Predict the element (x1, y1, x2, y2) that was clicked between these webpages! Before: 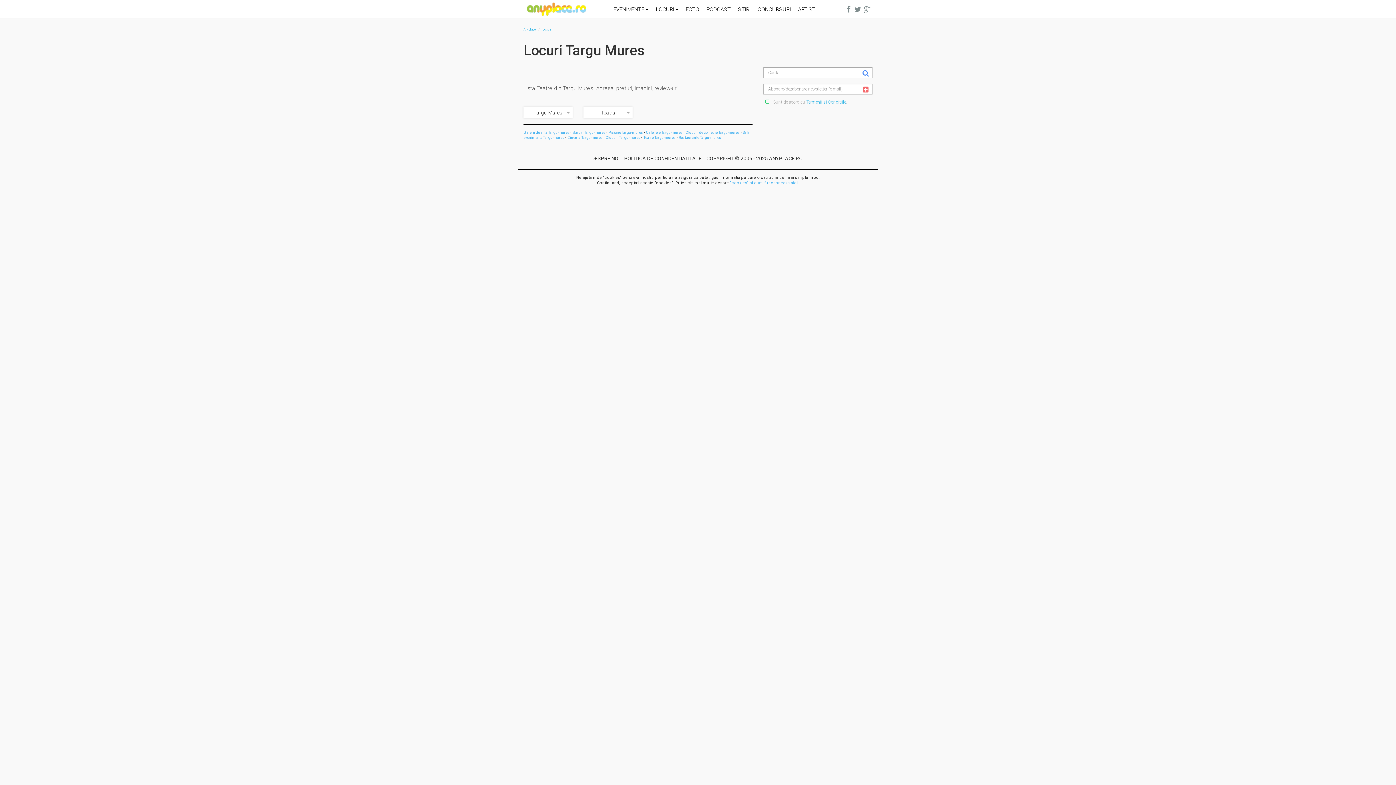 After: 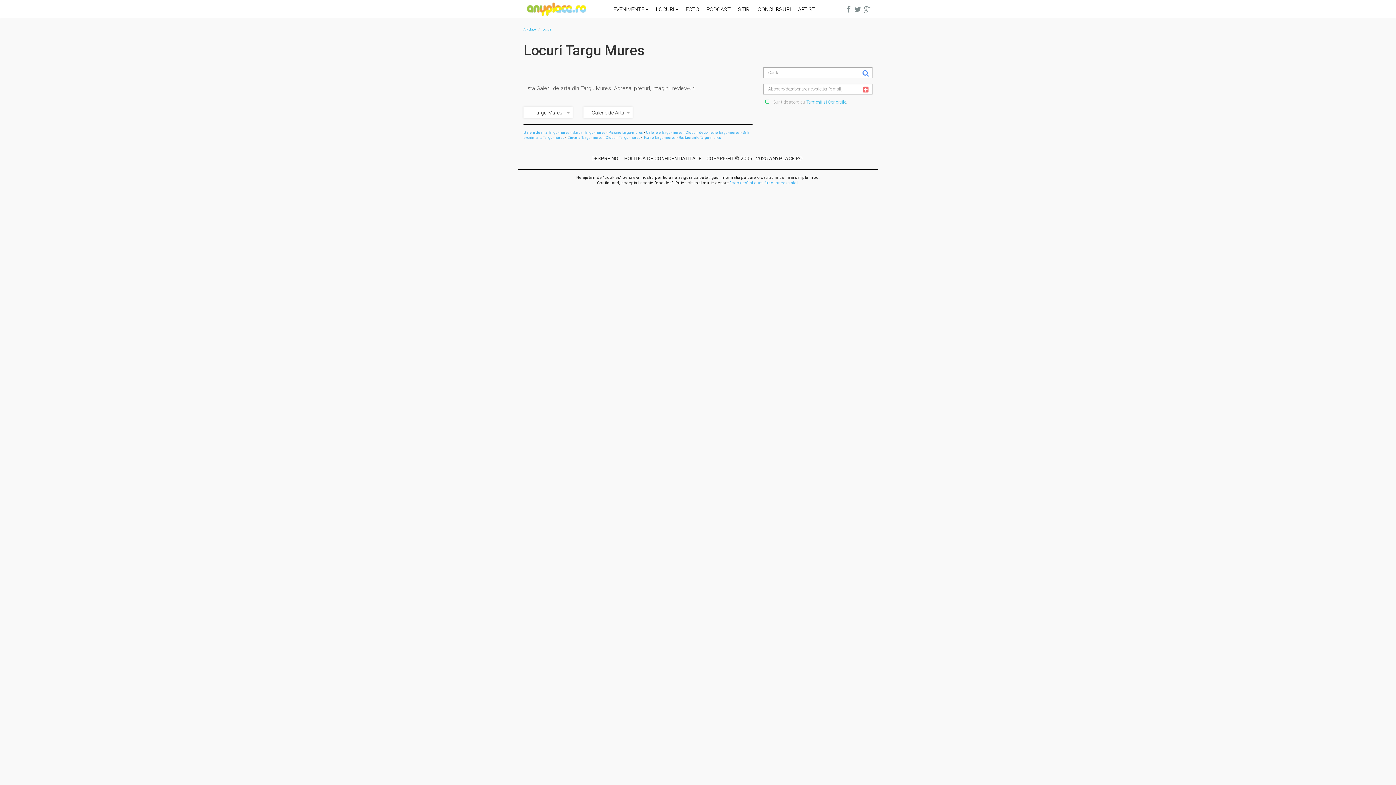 Action: bbox: (523, 130, 569, 134) label: Galerii de arta Targu-mures